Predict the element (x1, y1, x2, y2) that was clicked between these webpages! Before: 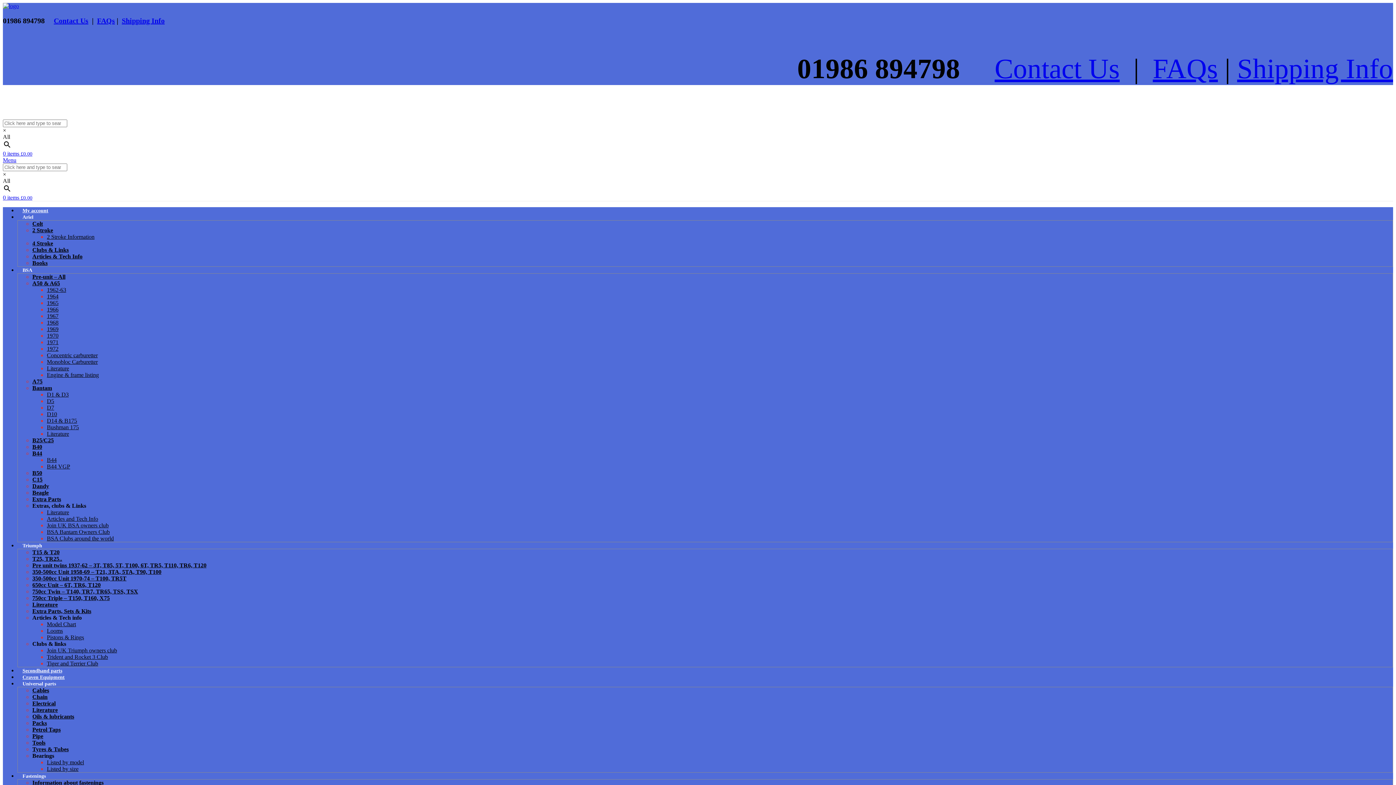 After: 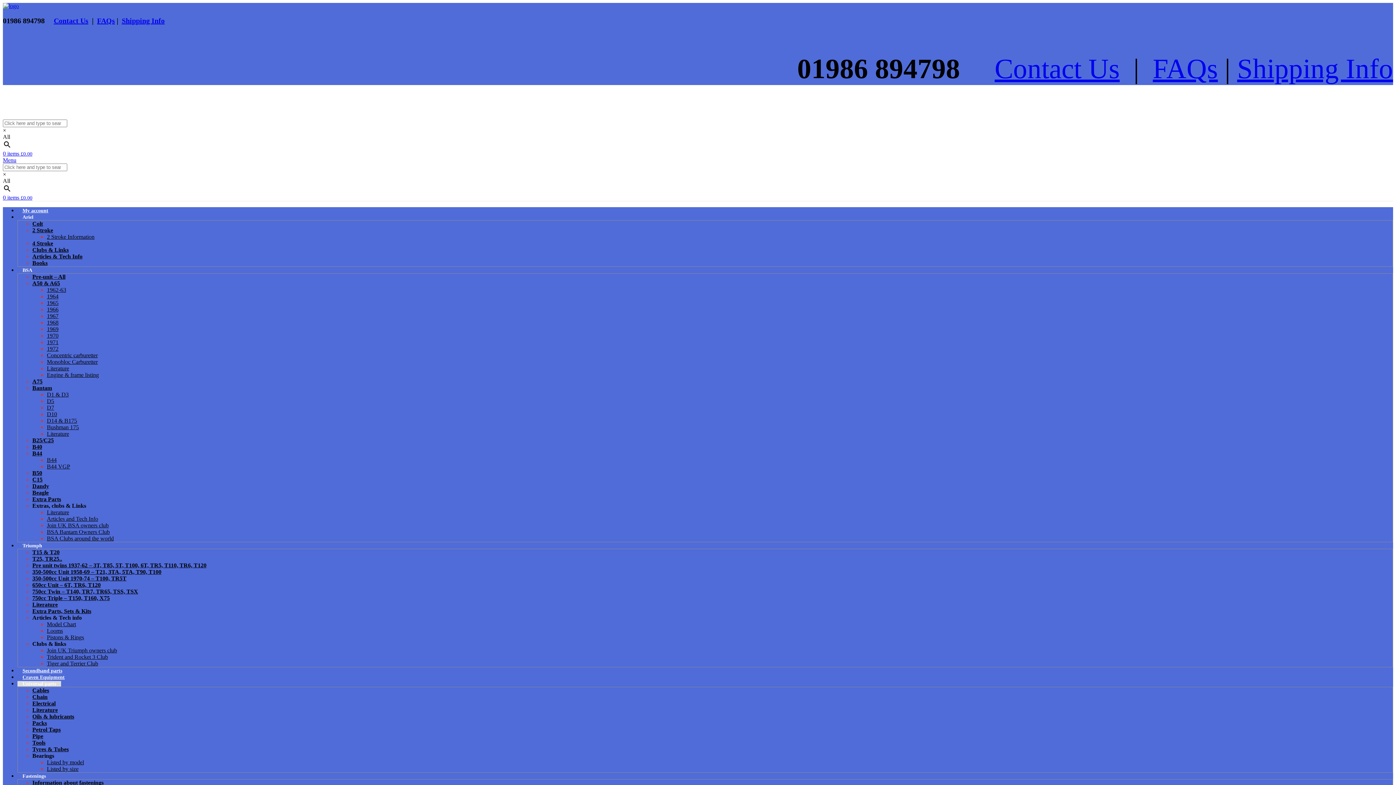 Action: label: Listed by model bbox: (46, 759, 84, 765)